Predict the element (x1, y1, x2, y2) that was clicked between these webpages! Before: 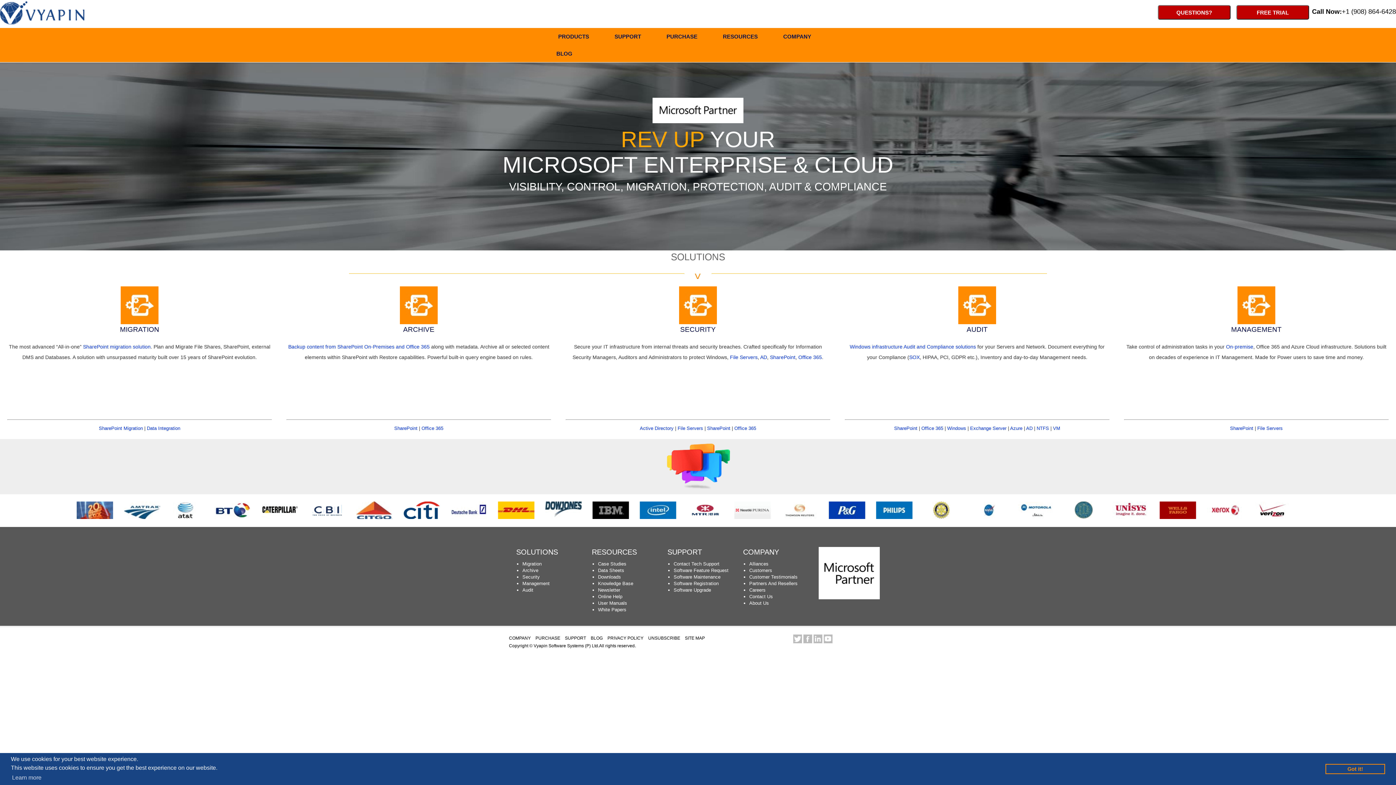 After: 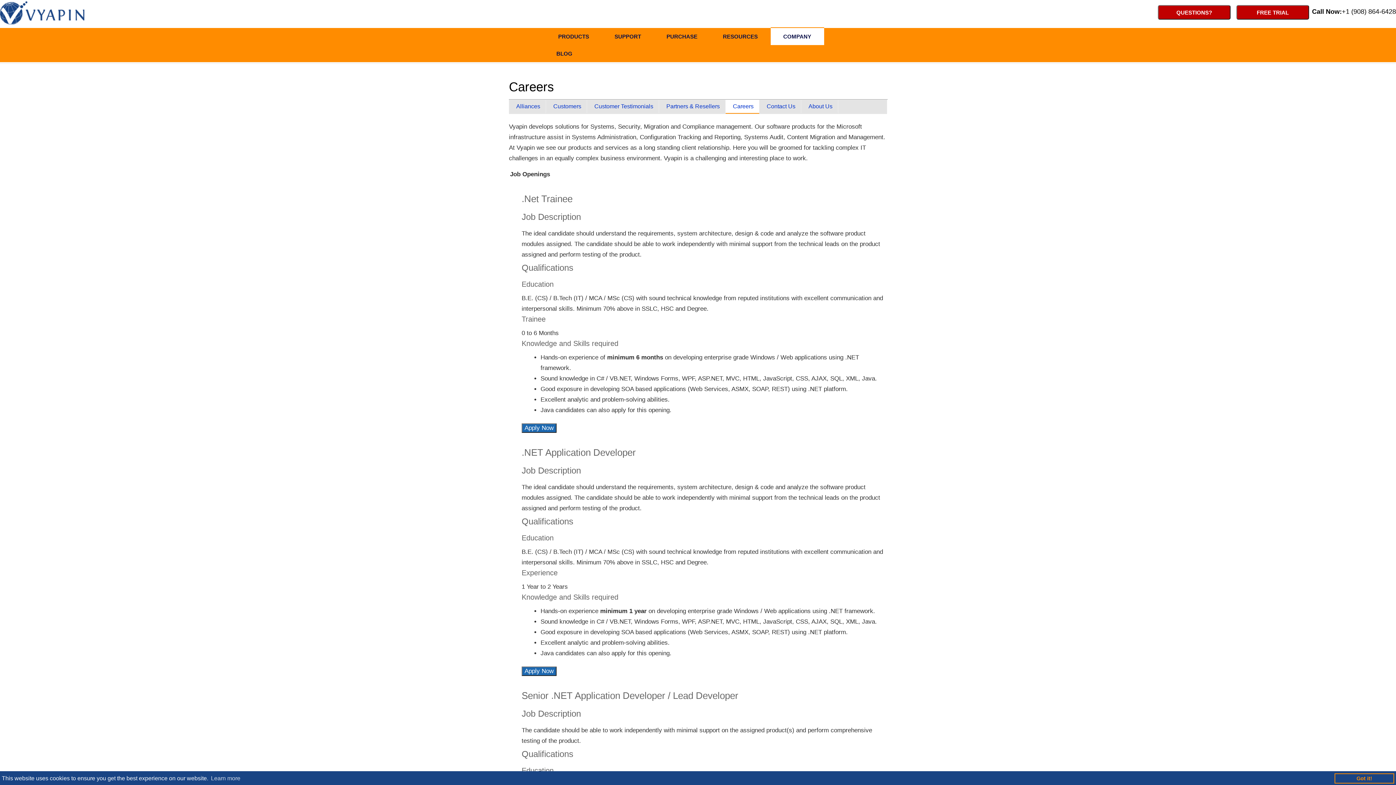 Action: bbox: (749, 587, 765, 593) label: Careers